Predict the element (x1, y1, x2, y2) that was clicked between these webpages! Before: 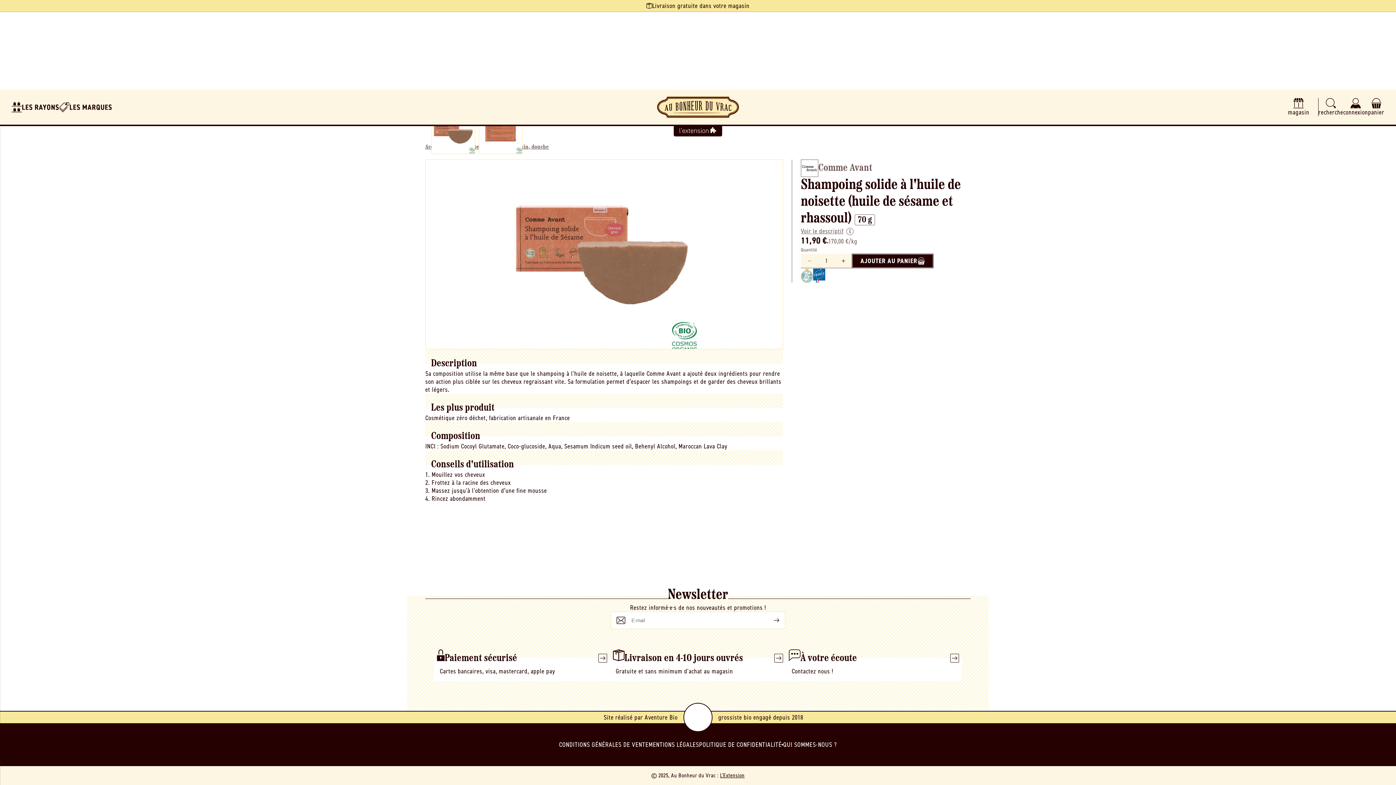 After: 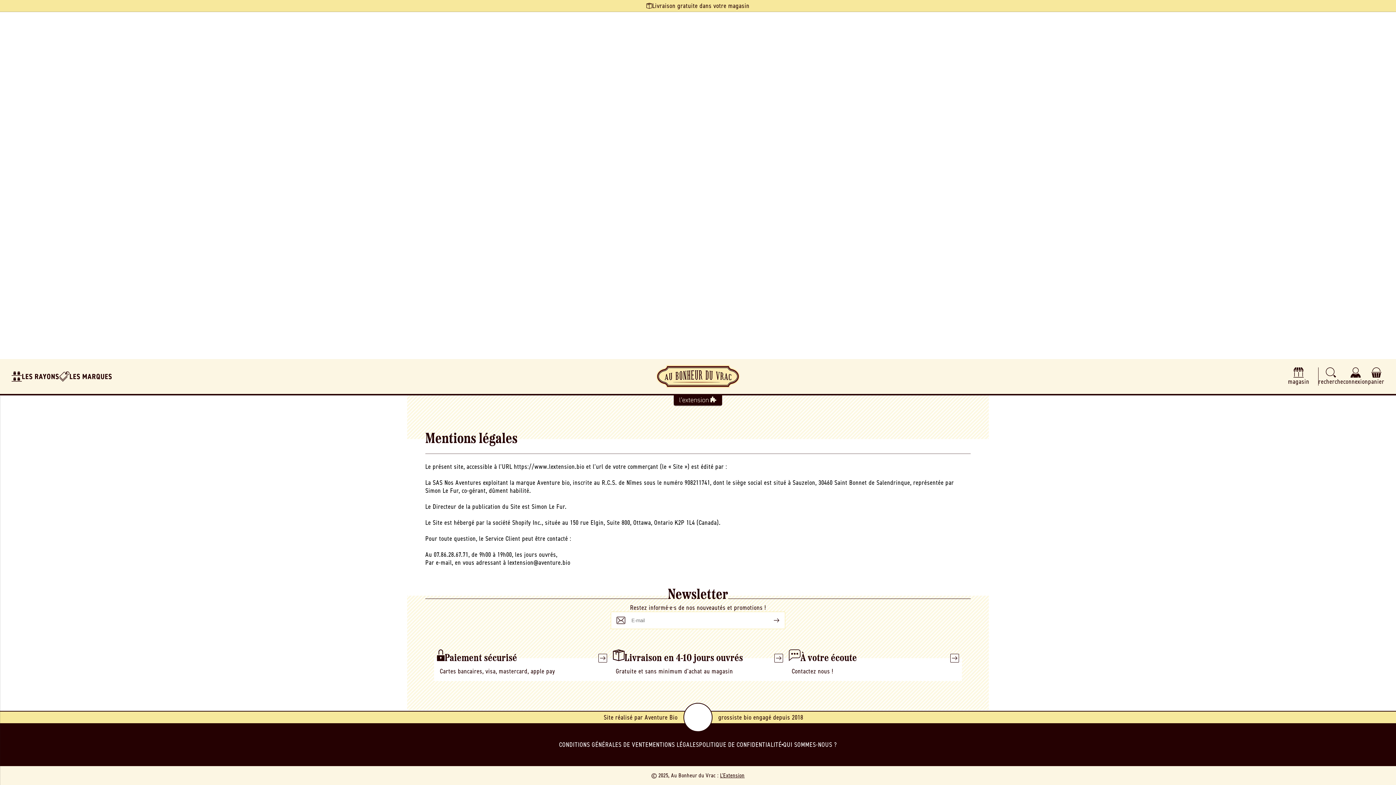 Action: label: MENTIONS LÉGALES bbox: (648, 740, 699, 749)